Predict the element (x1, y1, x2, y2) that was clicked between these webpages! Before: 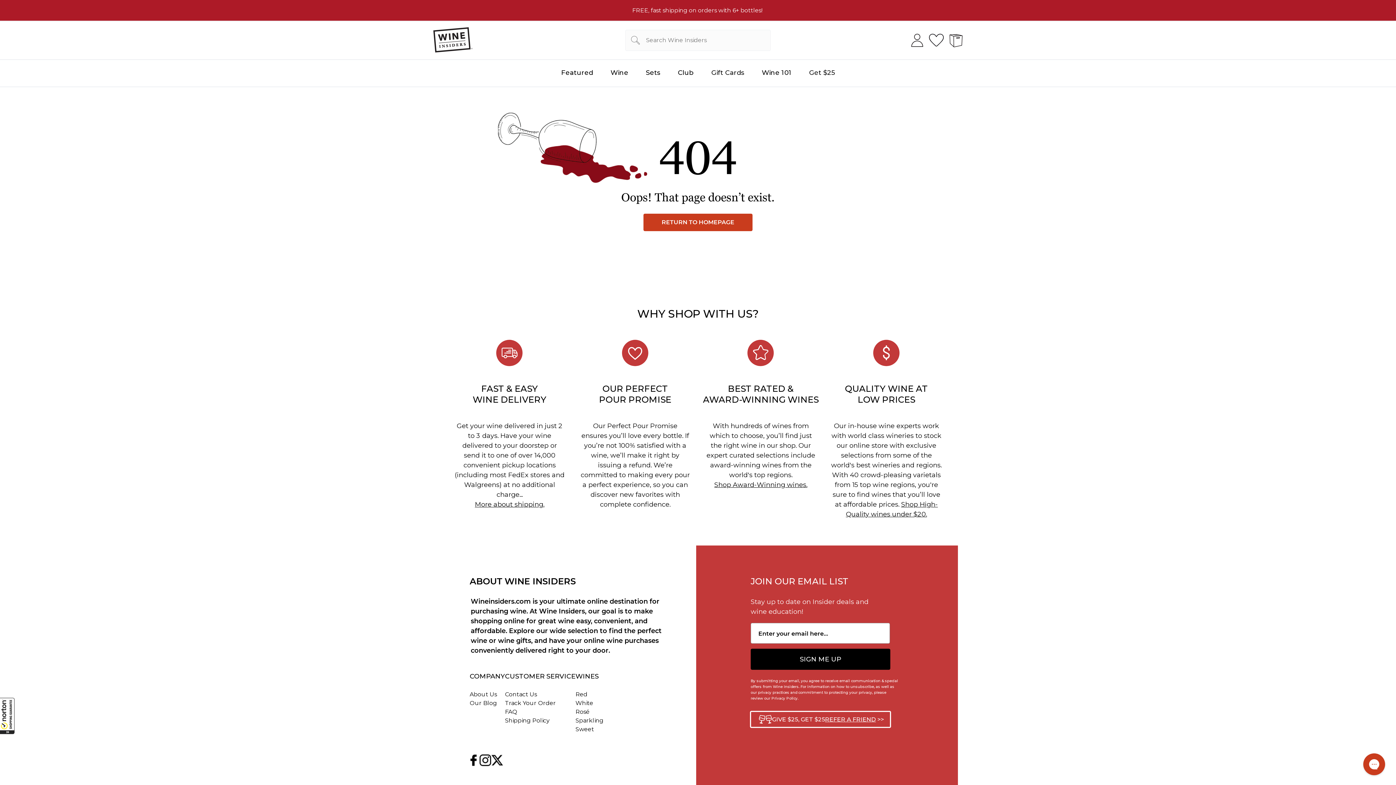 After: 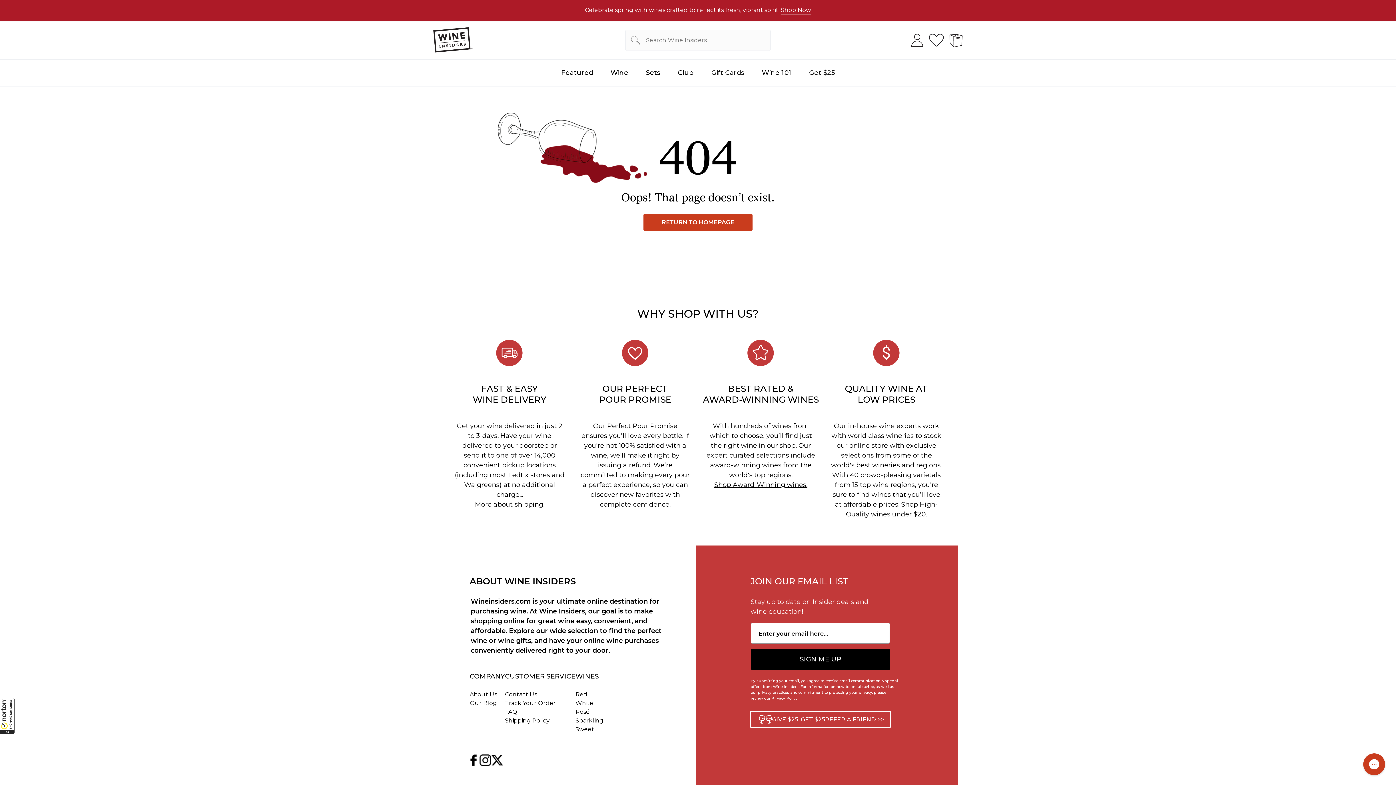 Action: label: Shipping Policy bbox: (505, 717, 549, 724)